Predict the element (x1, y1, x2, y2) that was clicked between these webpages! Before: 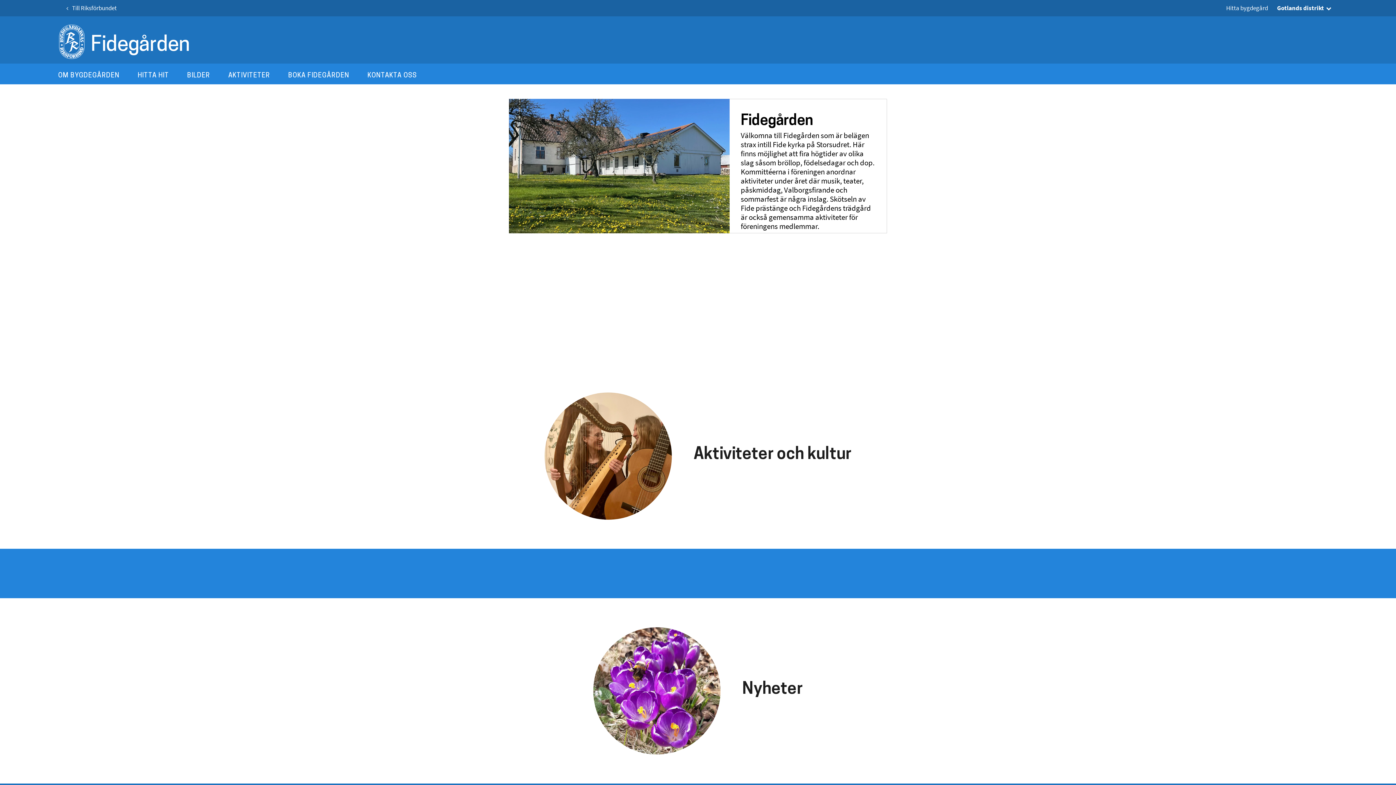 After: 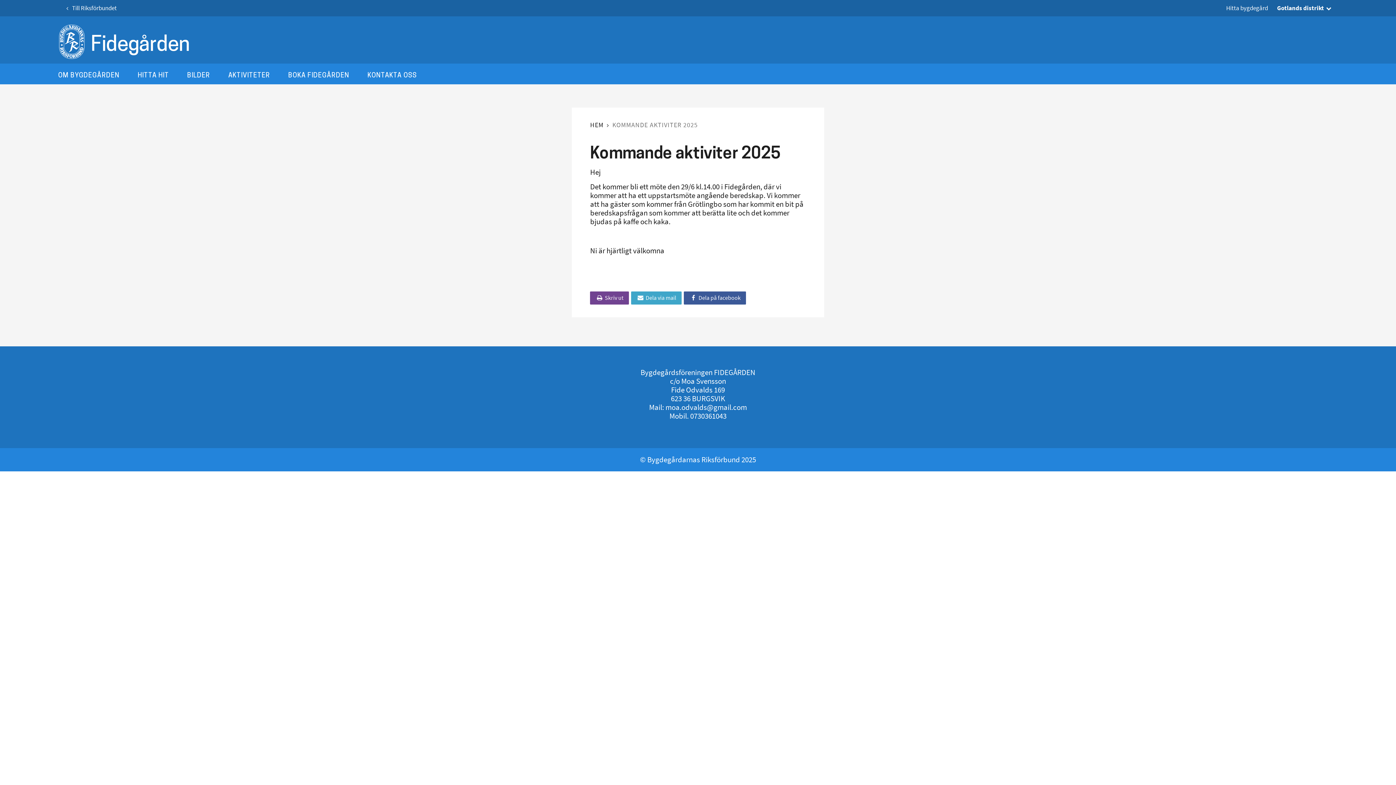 Action: bbox: (228, 70, 270, 80) label: AKTIVITETER